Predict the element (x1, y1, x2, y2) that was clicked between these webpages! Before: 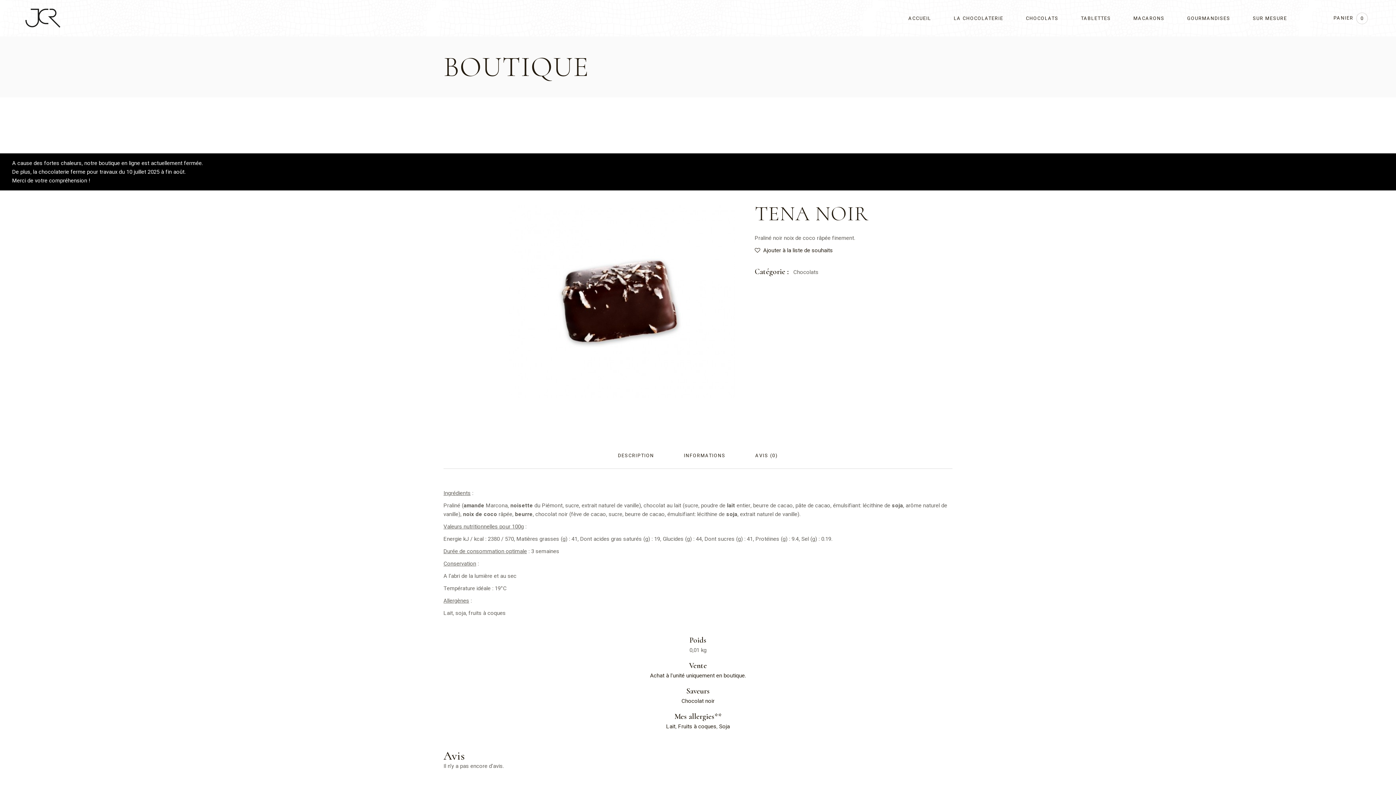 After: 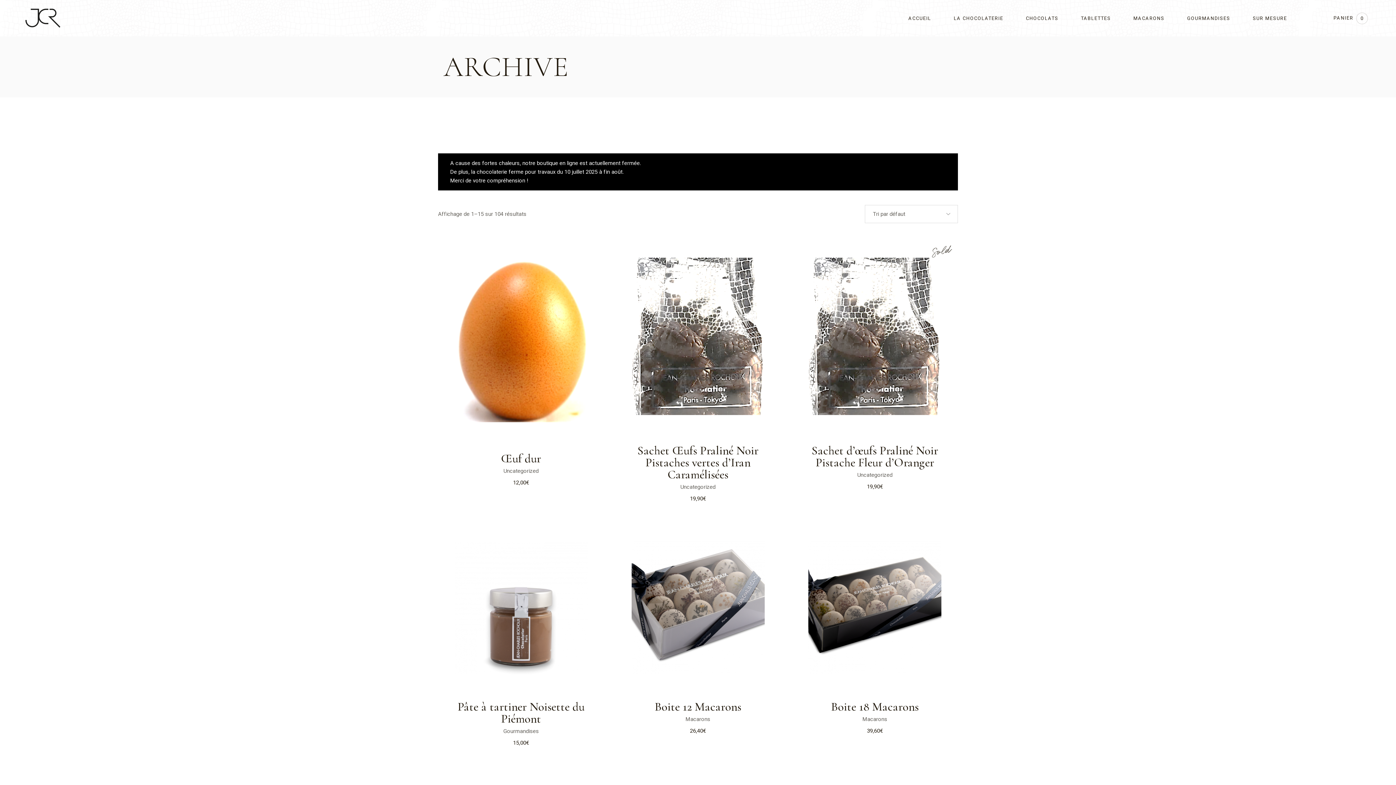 Action: bbox: (719, 722, 730, 730) label: Soja